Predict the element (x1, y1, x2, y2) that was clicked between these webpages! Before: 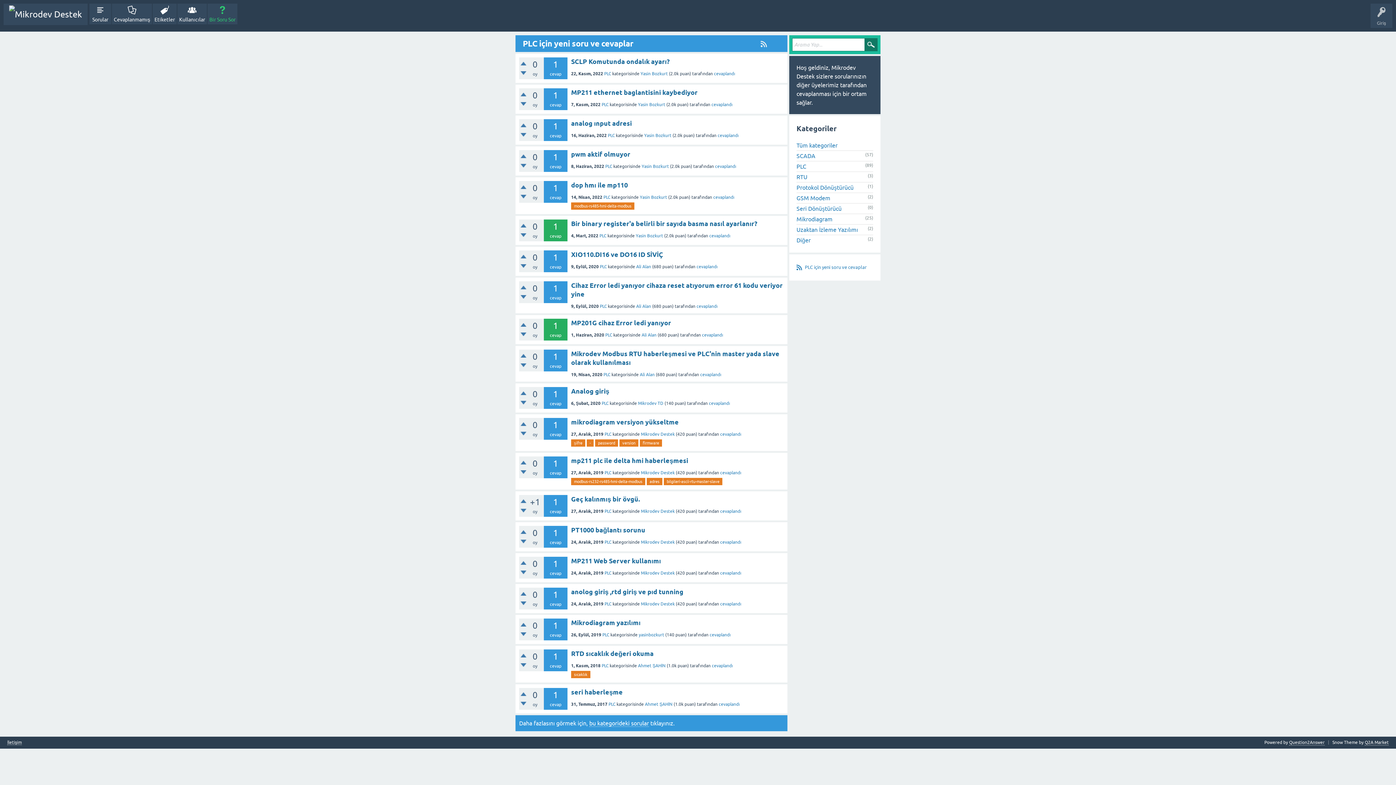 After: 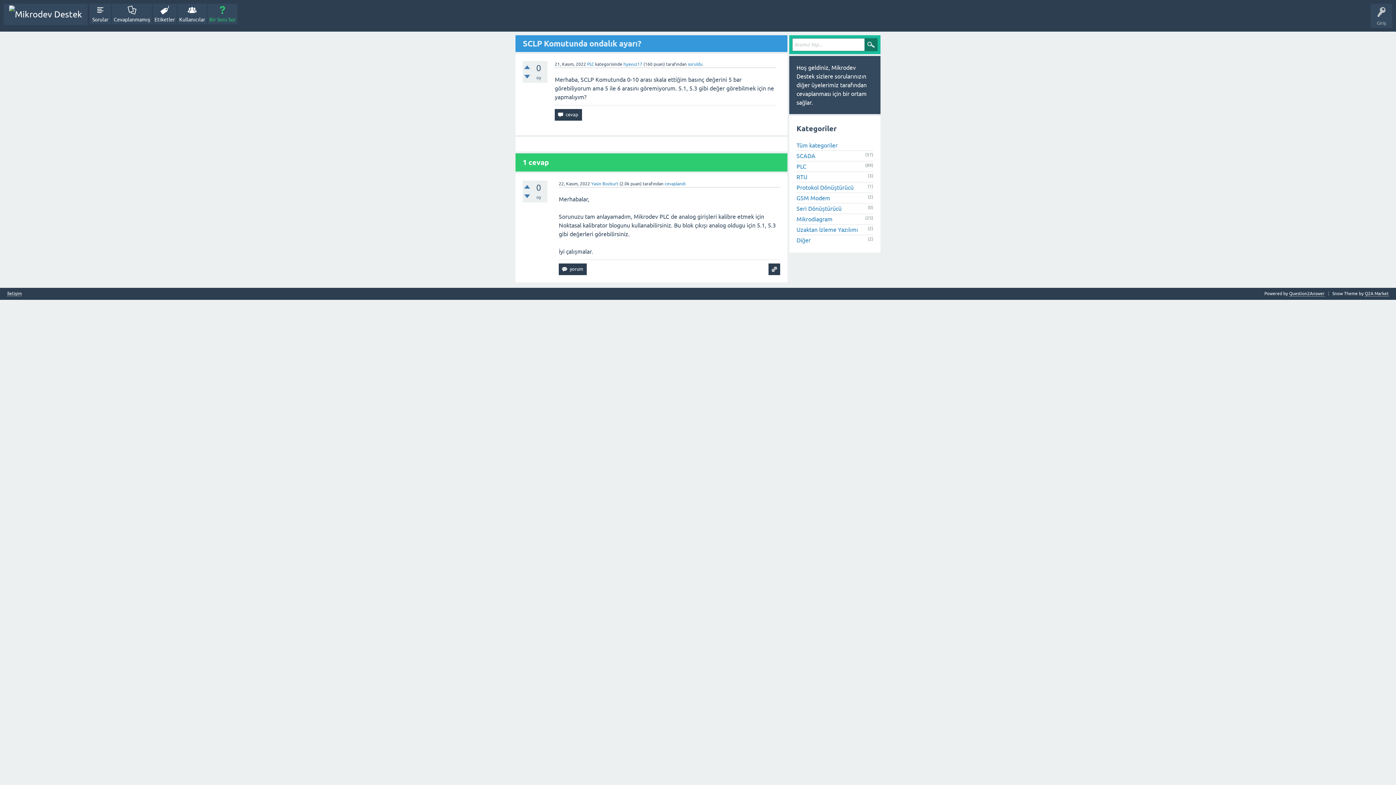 Action: label: SCLP Komutunda ondalık ayarı? bbox: (571, 57, 669, 65)